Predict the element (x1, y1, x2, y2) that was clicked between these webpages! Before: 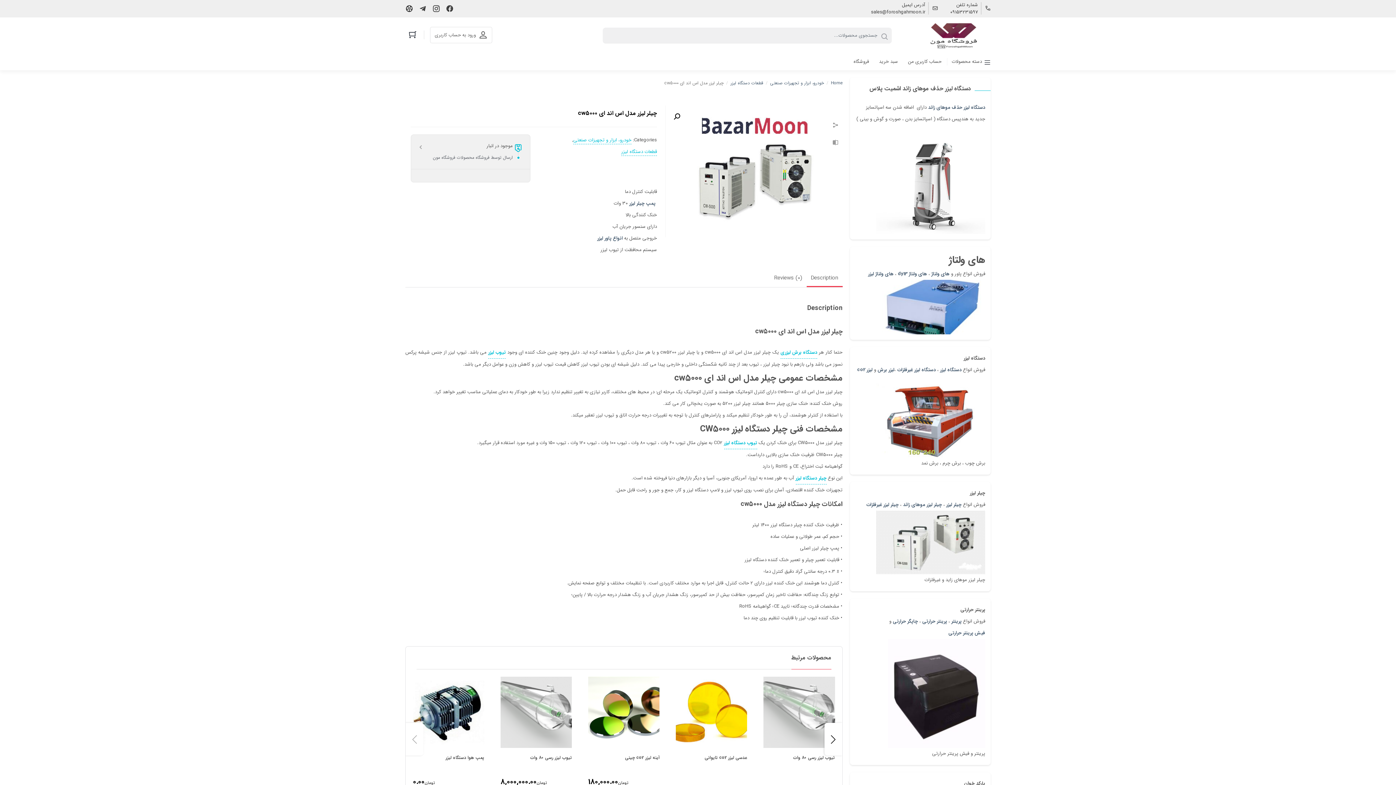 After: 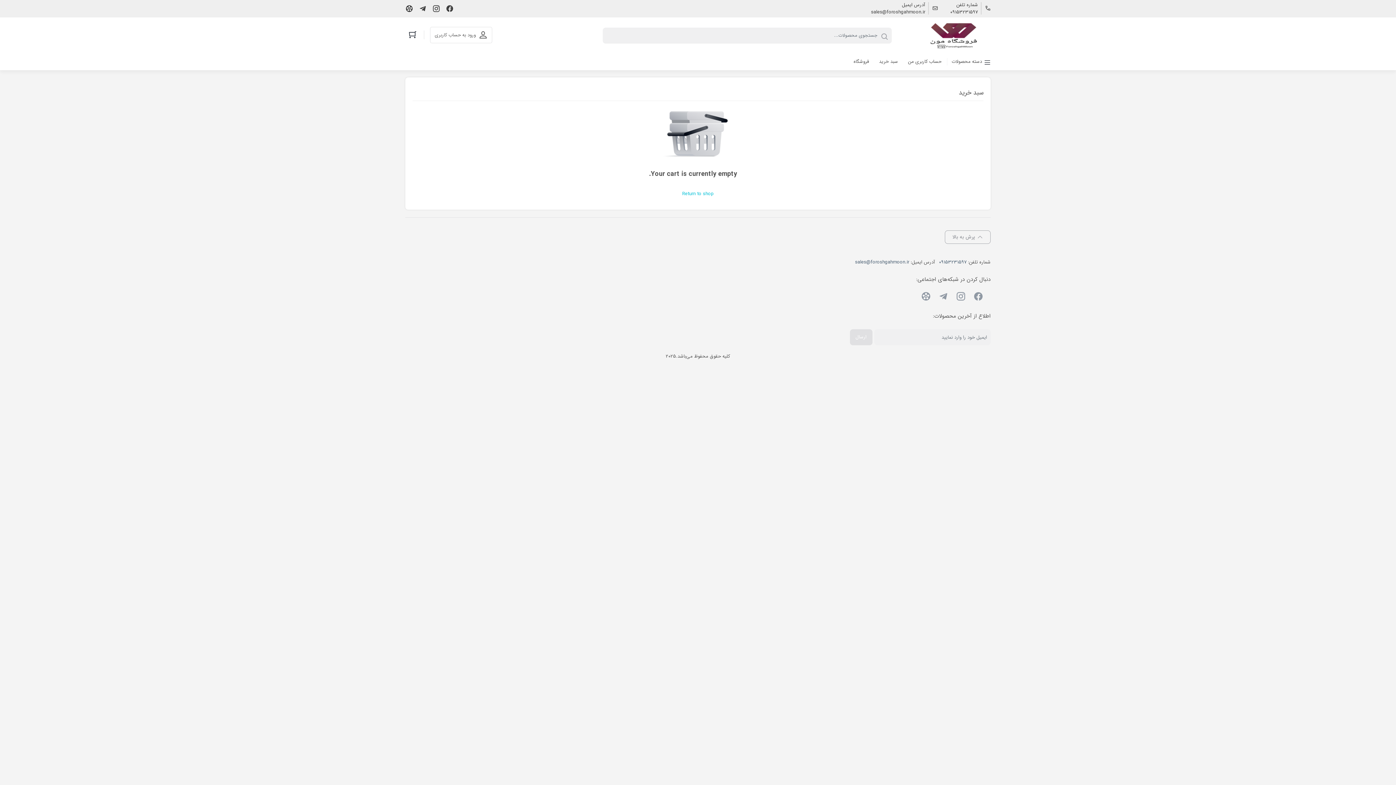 Action: bbox: (405, 27, 420, 42)